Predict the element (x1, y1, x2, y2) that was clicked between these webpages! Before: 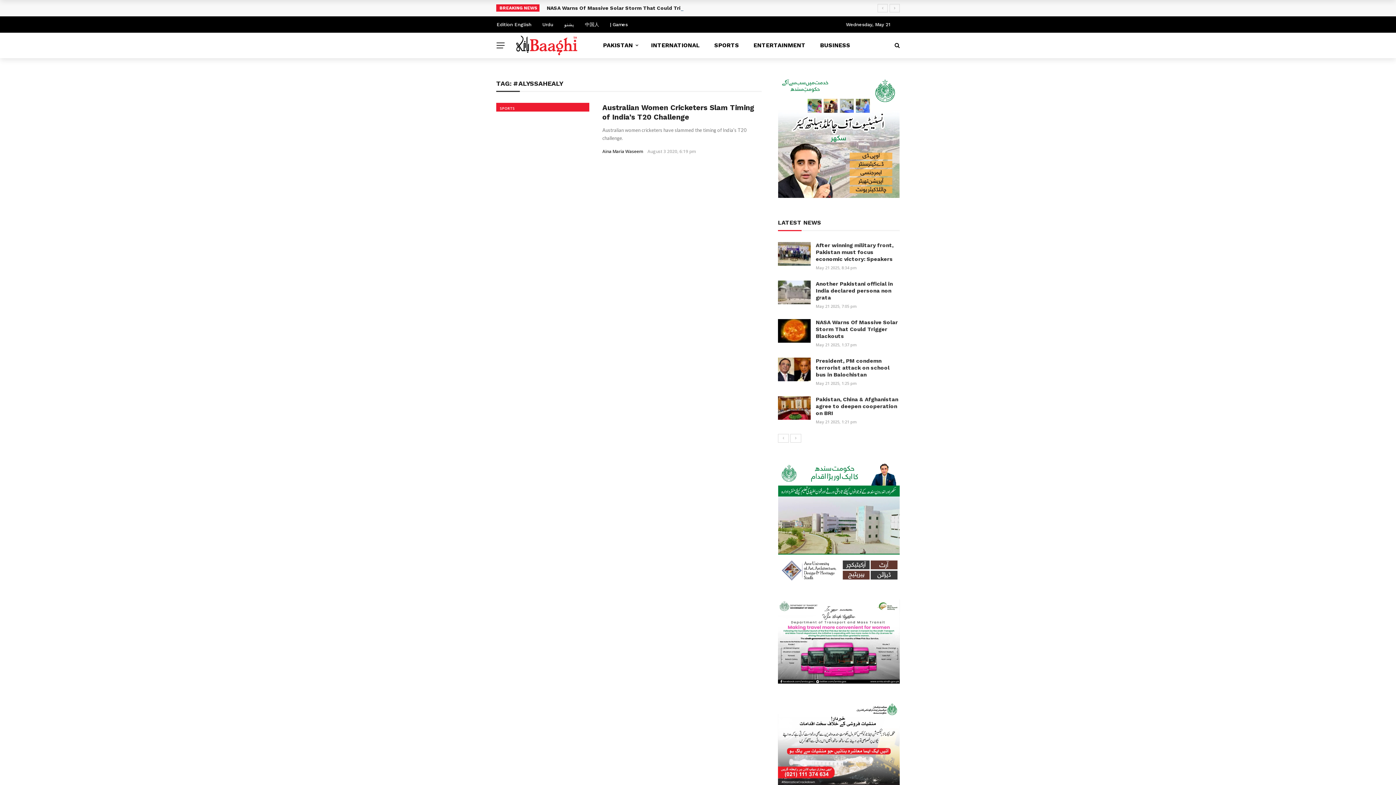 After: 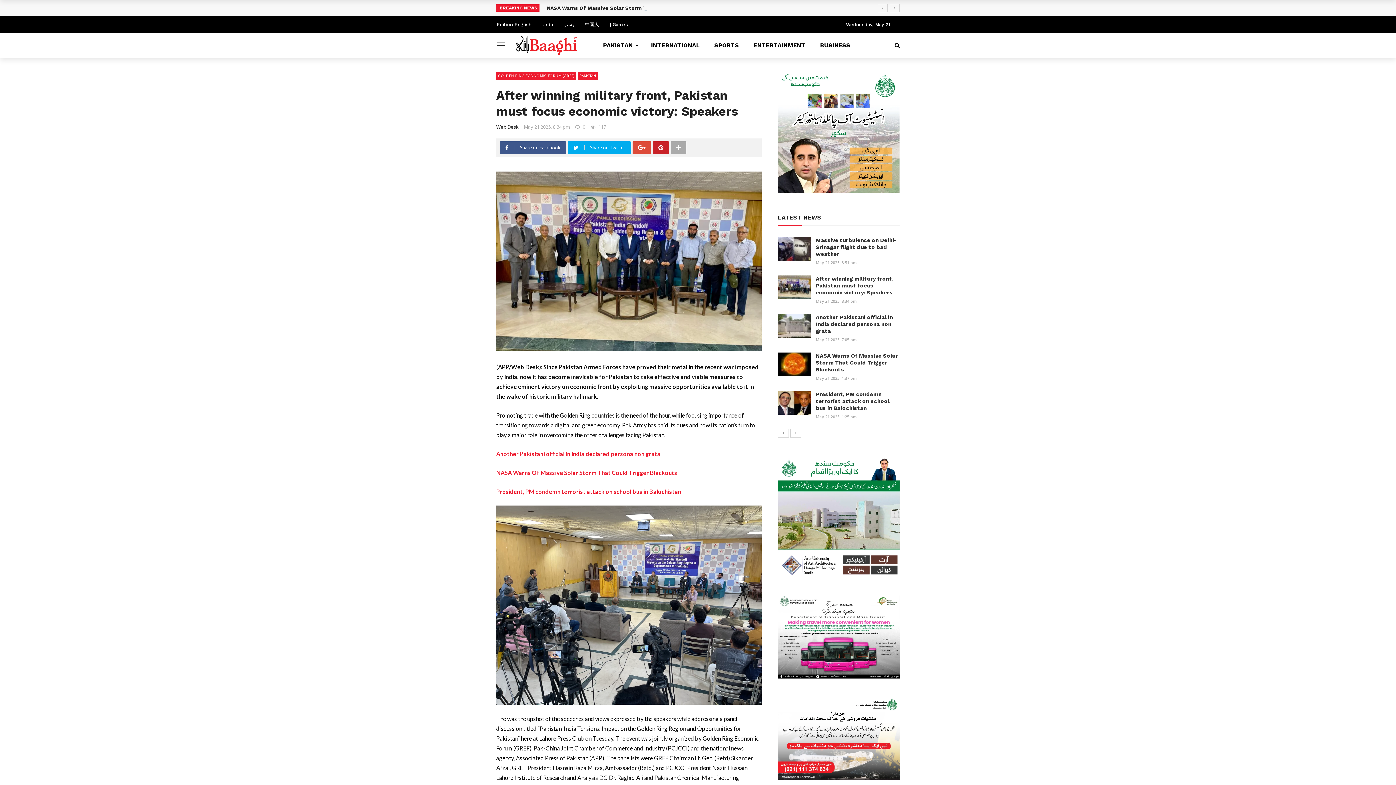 Action: bbox: (778, 242, 810, 265)